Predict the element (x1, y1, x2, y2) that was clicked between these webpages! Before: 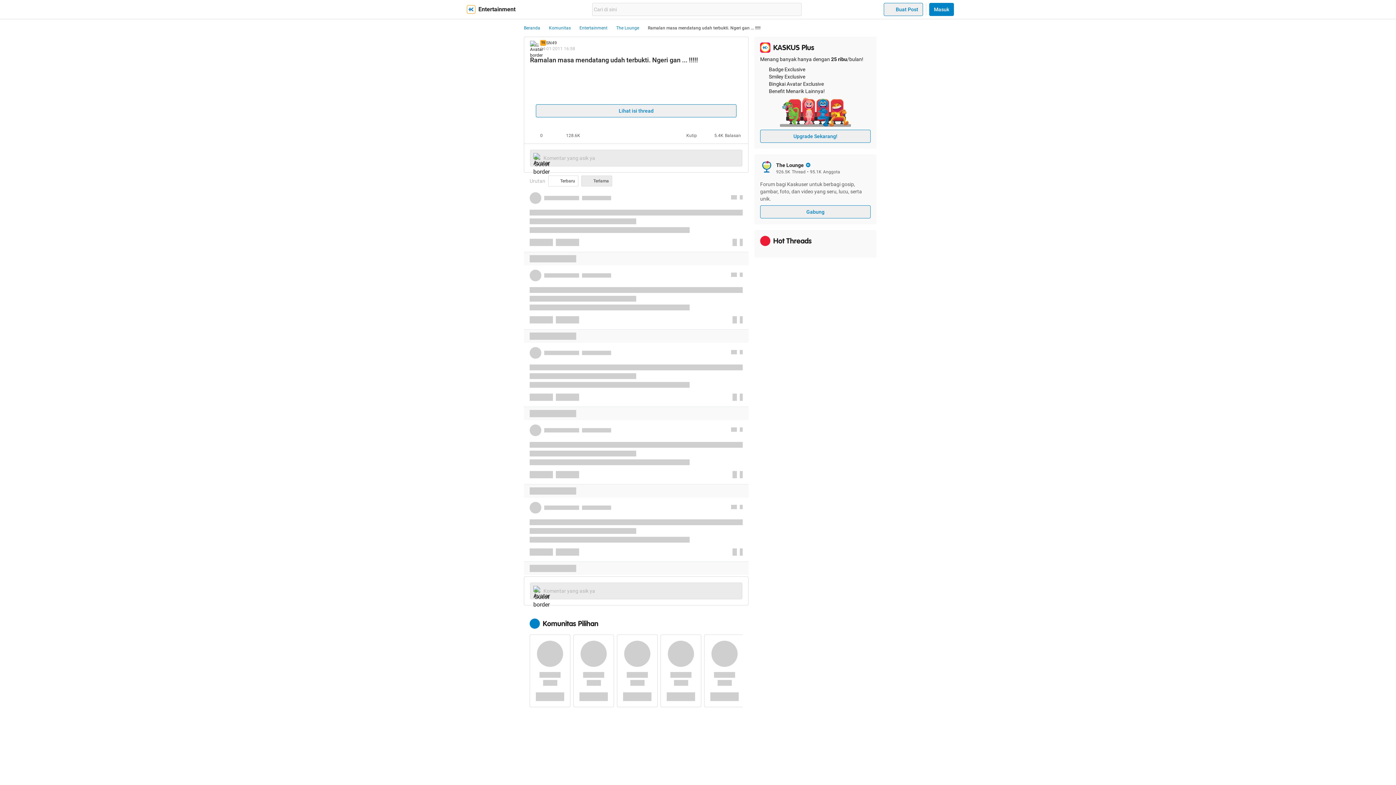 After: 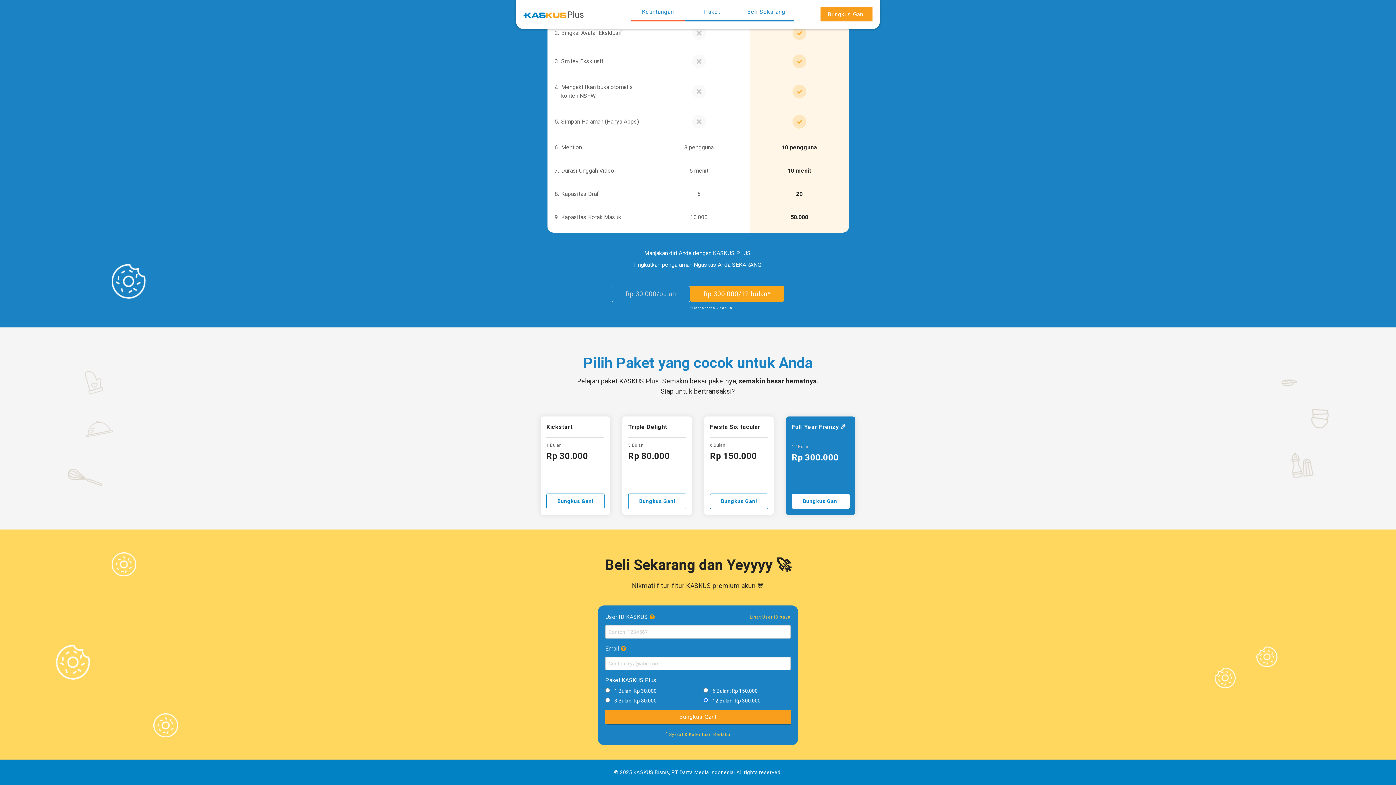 Action: label: Upgrade Sekarang! bbox: (760, 129, 870, 142)